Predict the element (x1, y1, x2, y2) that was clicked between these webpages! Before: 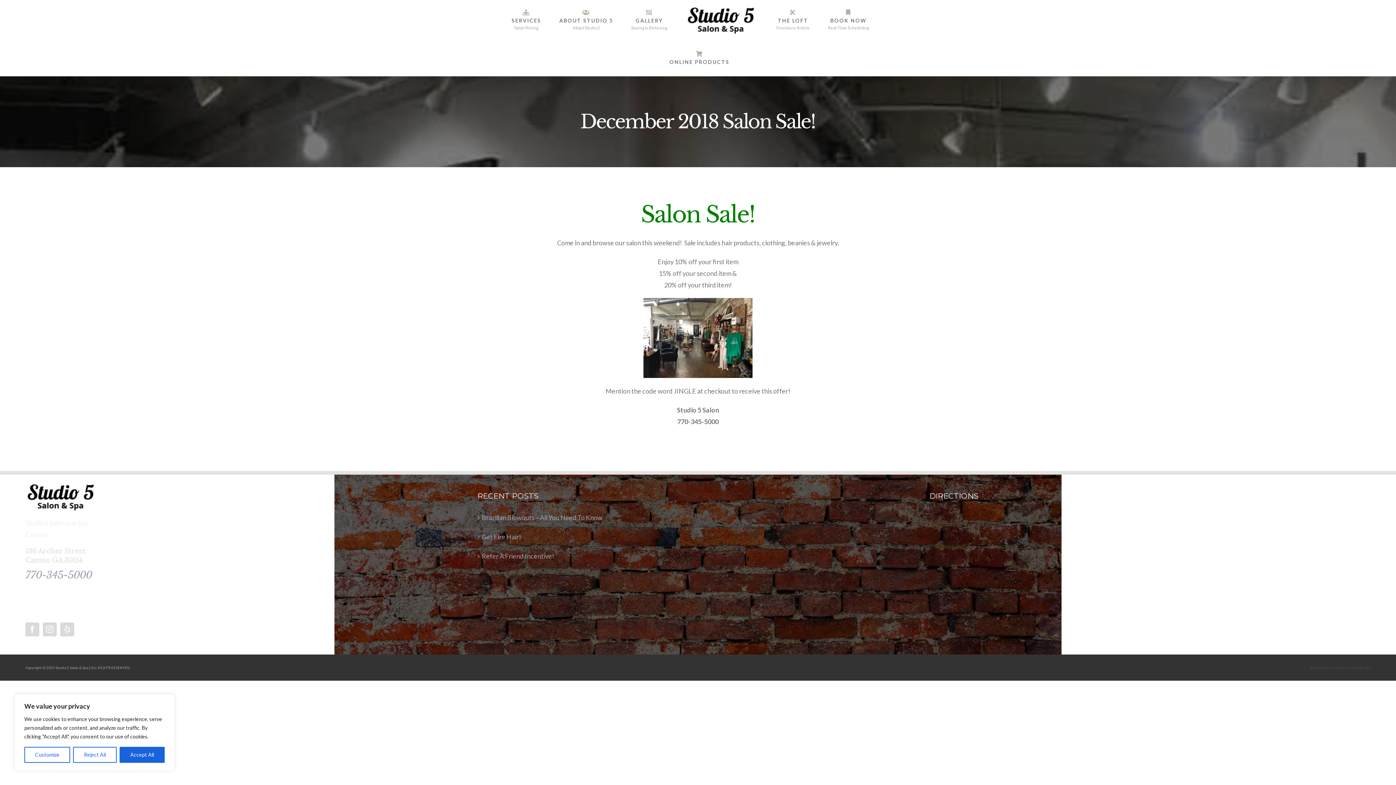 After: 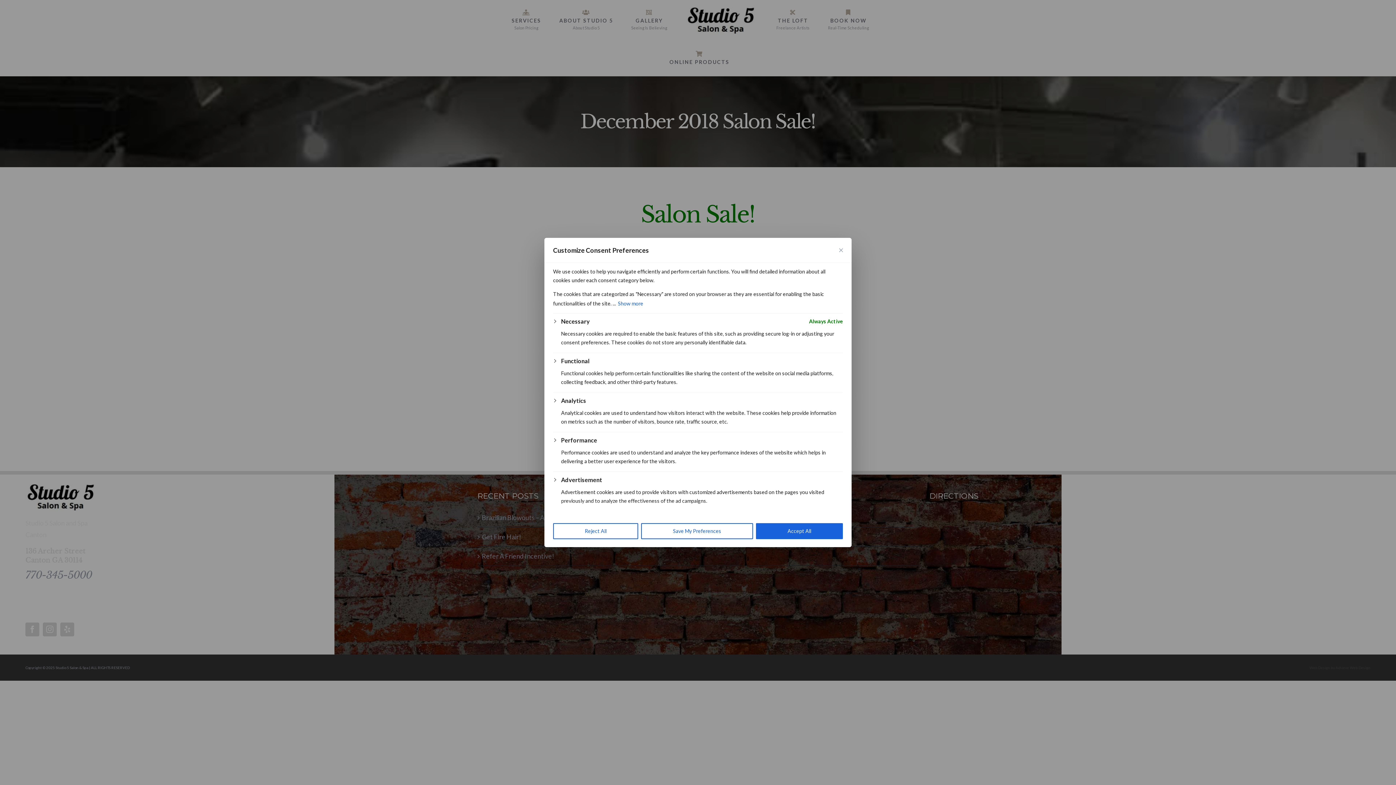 Action: bbox: (24, 747, 70, 763) label: Customize